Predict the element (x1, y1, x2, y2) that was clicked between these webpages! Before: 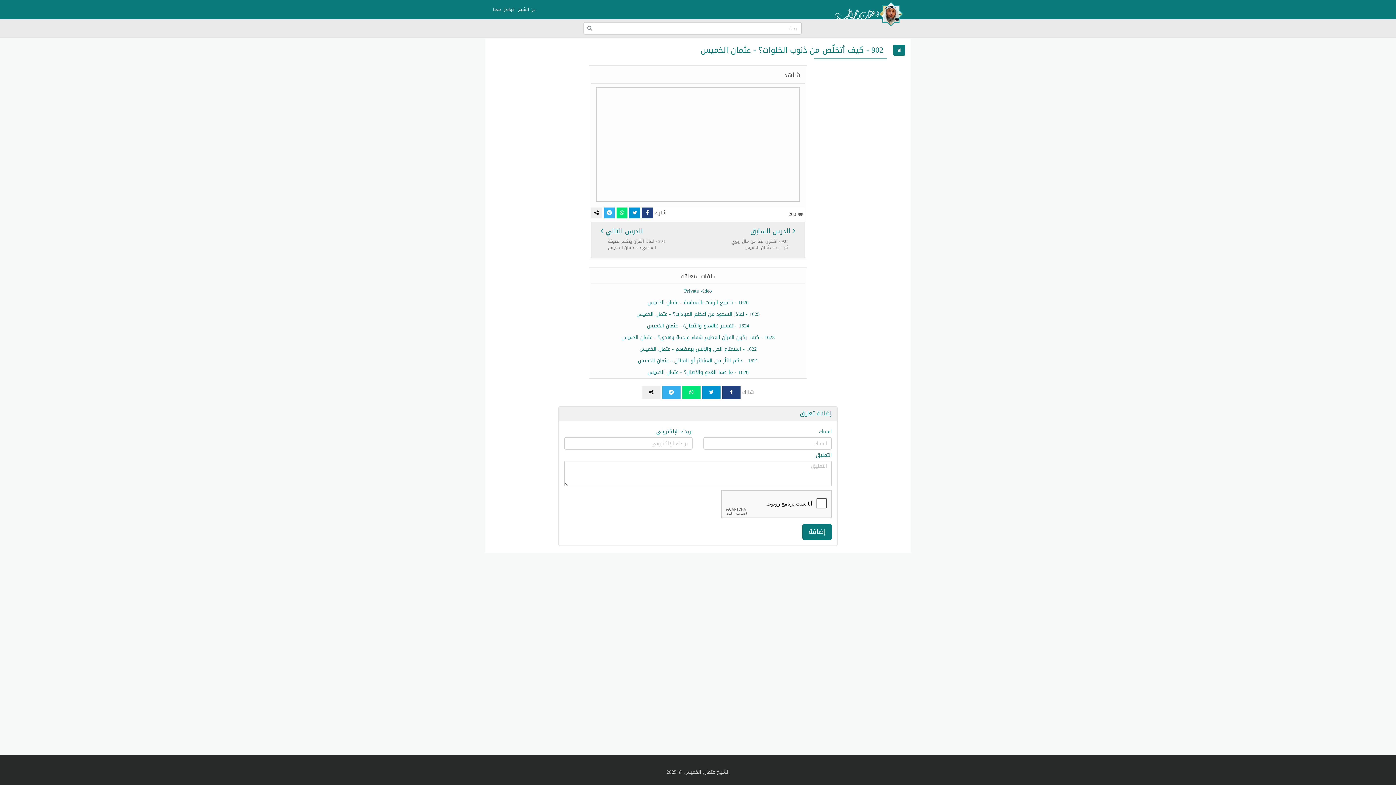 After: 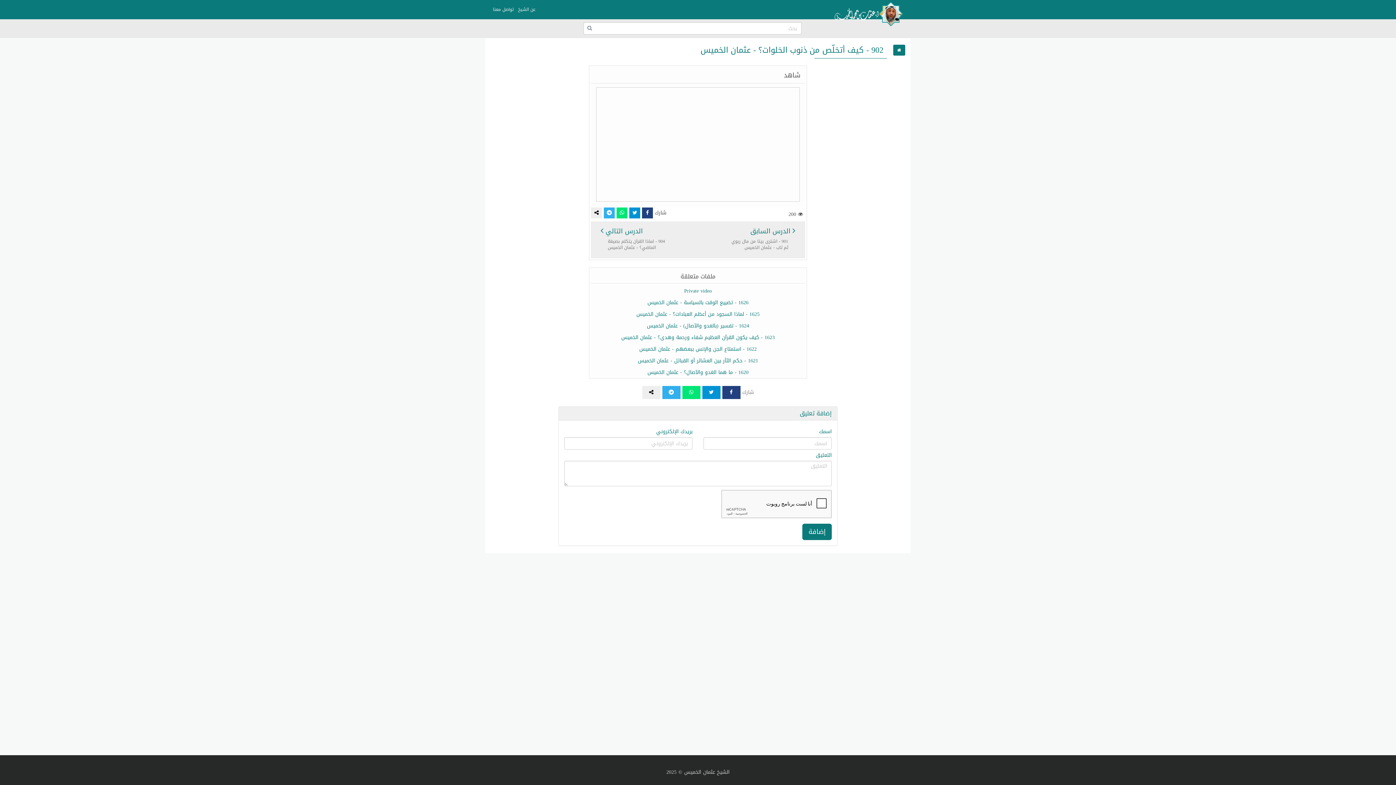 Action: bbox: (642, 207, 653, 218)